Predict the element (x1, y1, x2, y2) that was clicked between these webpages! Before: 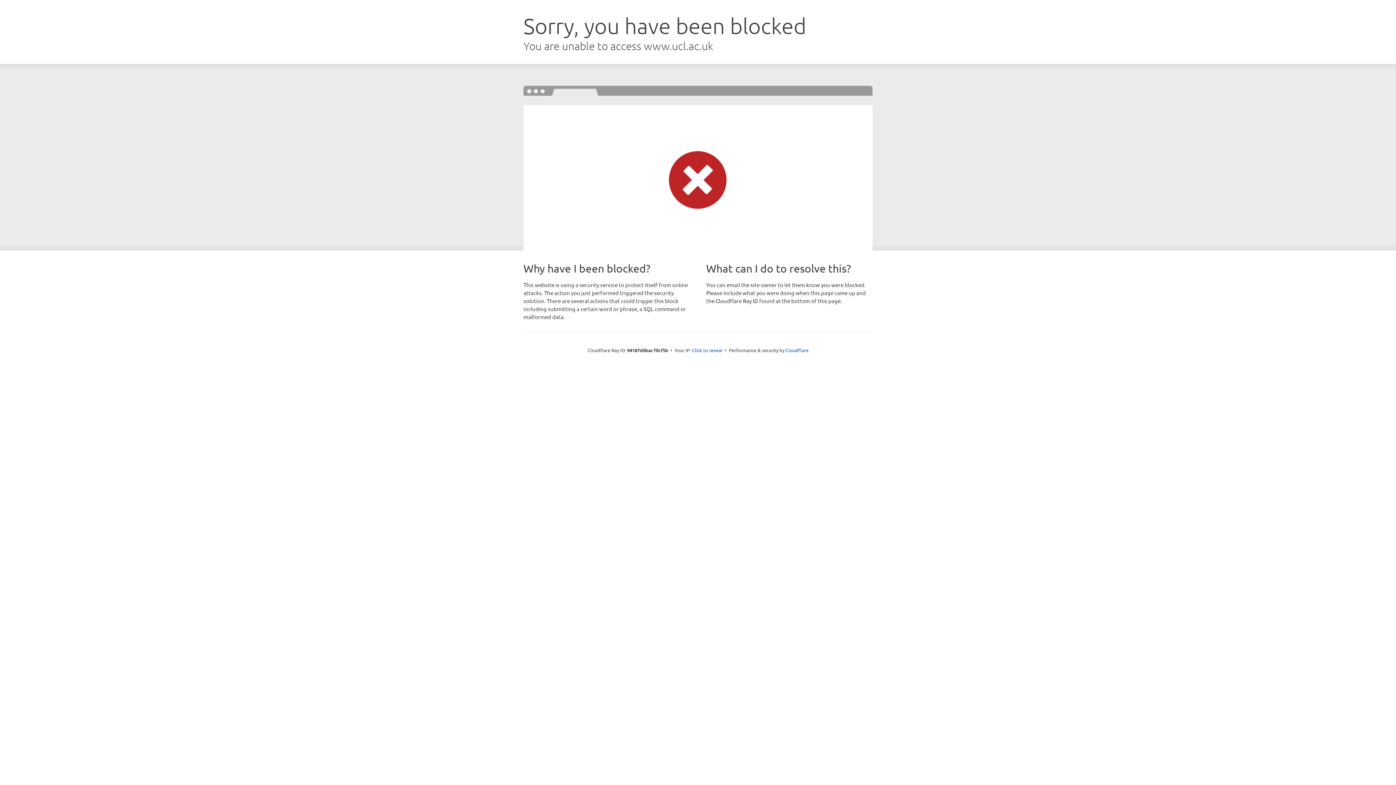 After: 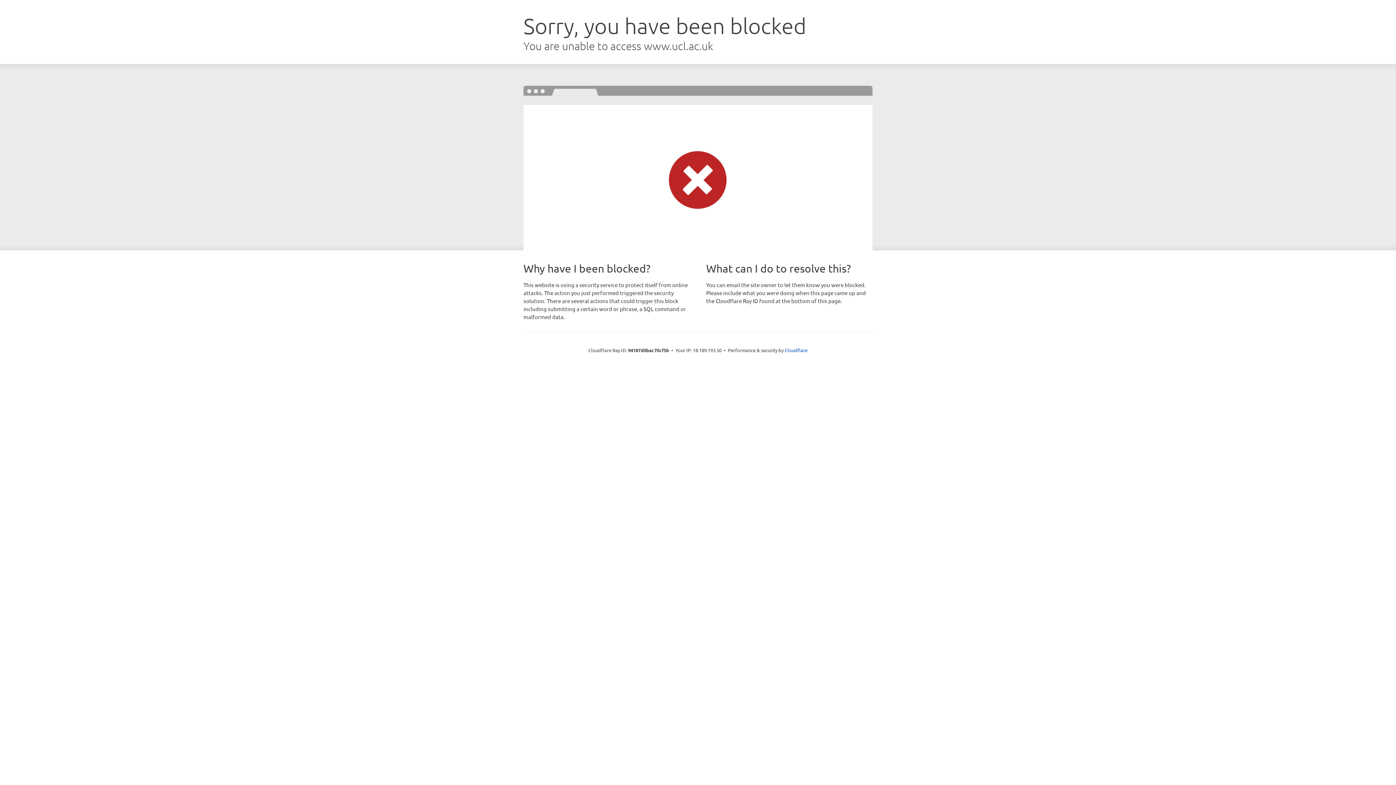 Action: bbox: (692, 346, 722, 353) label: Click to reveal